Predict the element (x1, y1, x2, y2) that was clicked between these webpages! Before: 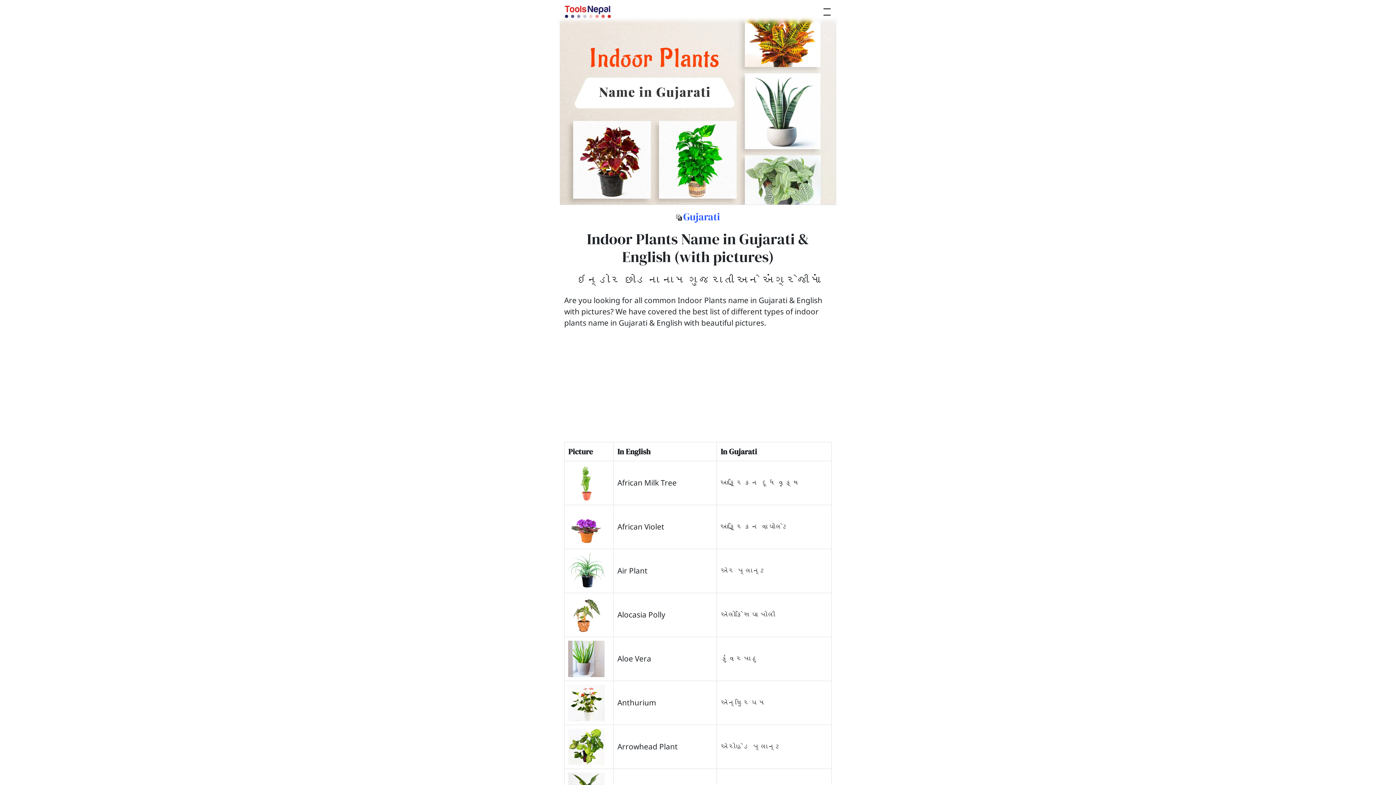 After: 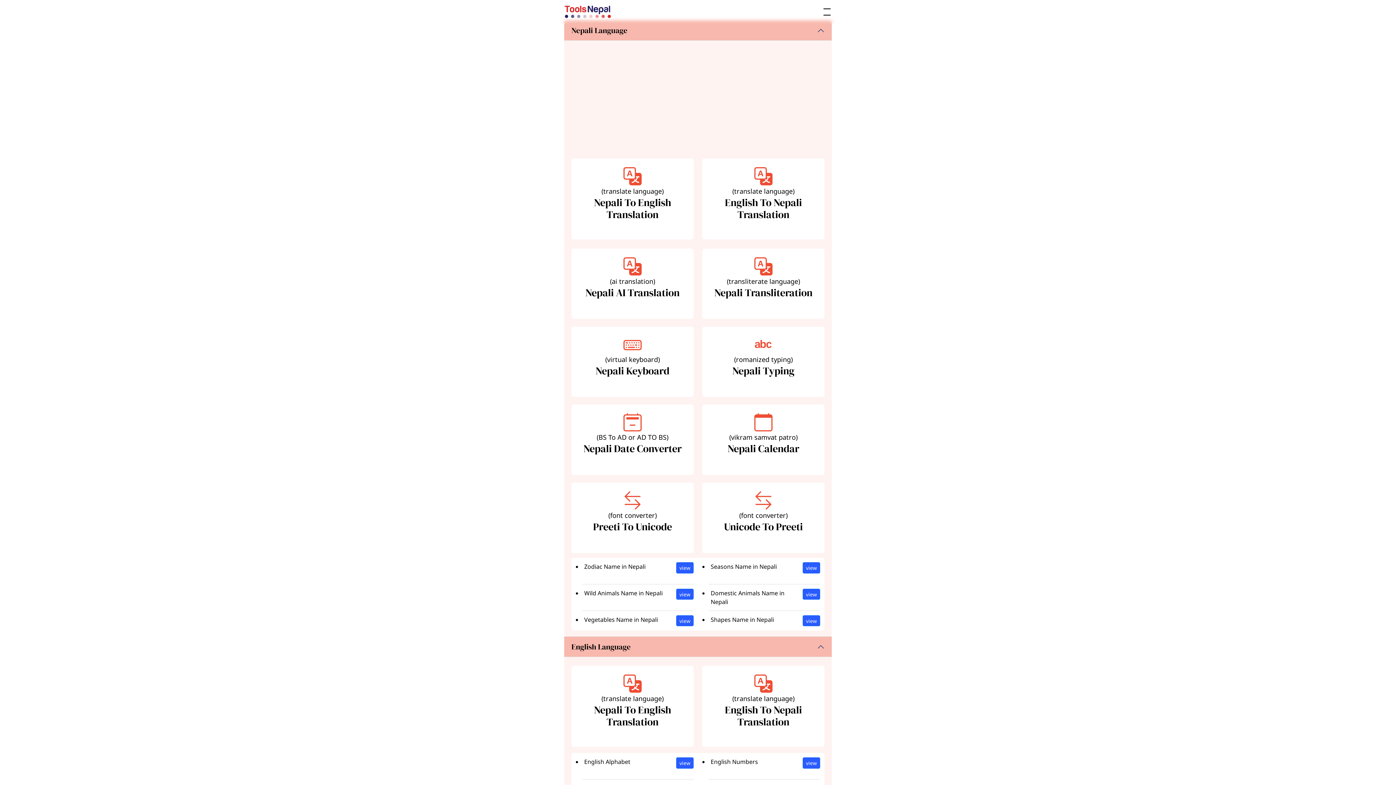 Action: bbox: (564, 2, 611, 20)